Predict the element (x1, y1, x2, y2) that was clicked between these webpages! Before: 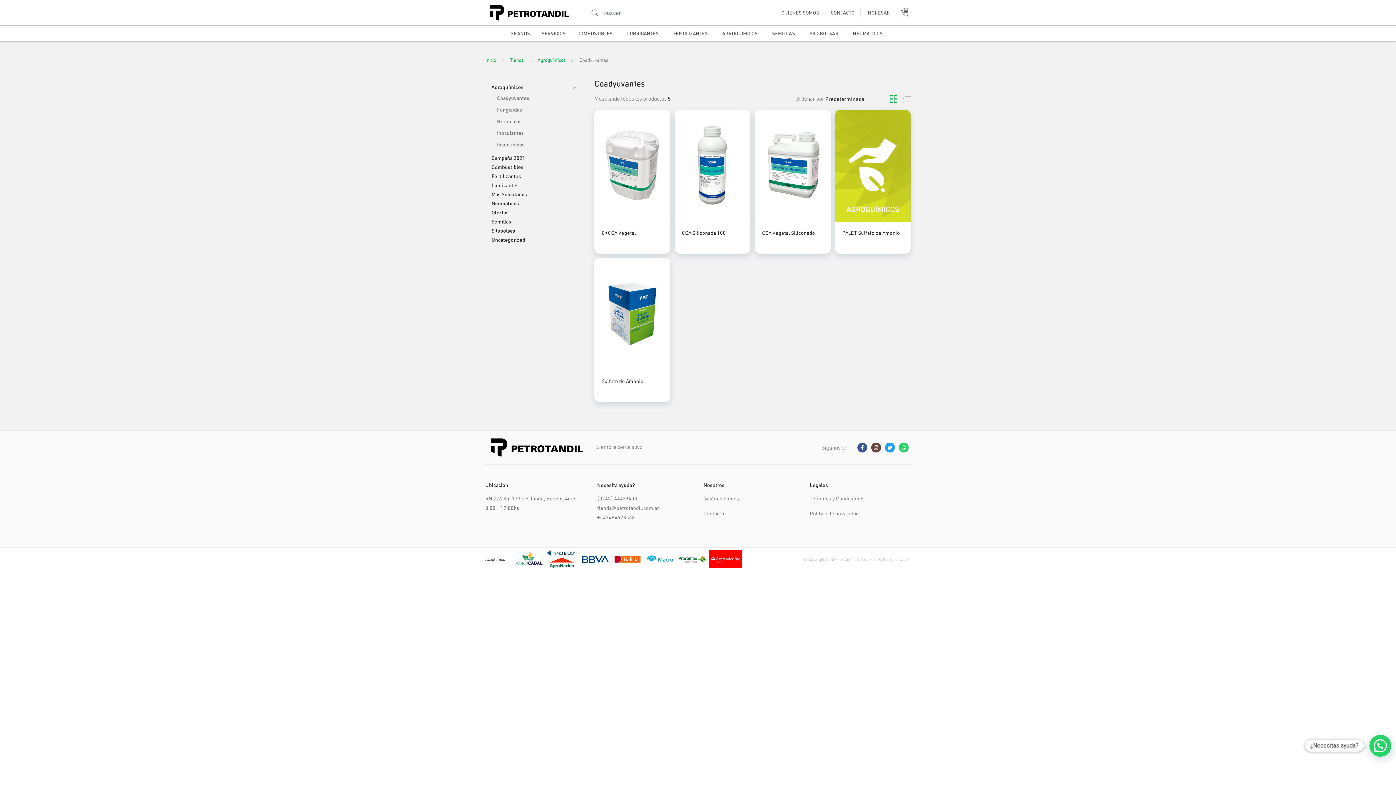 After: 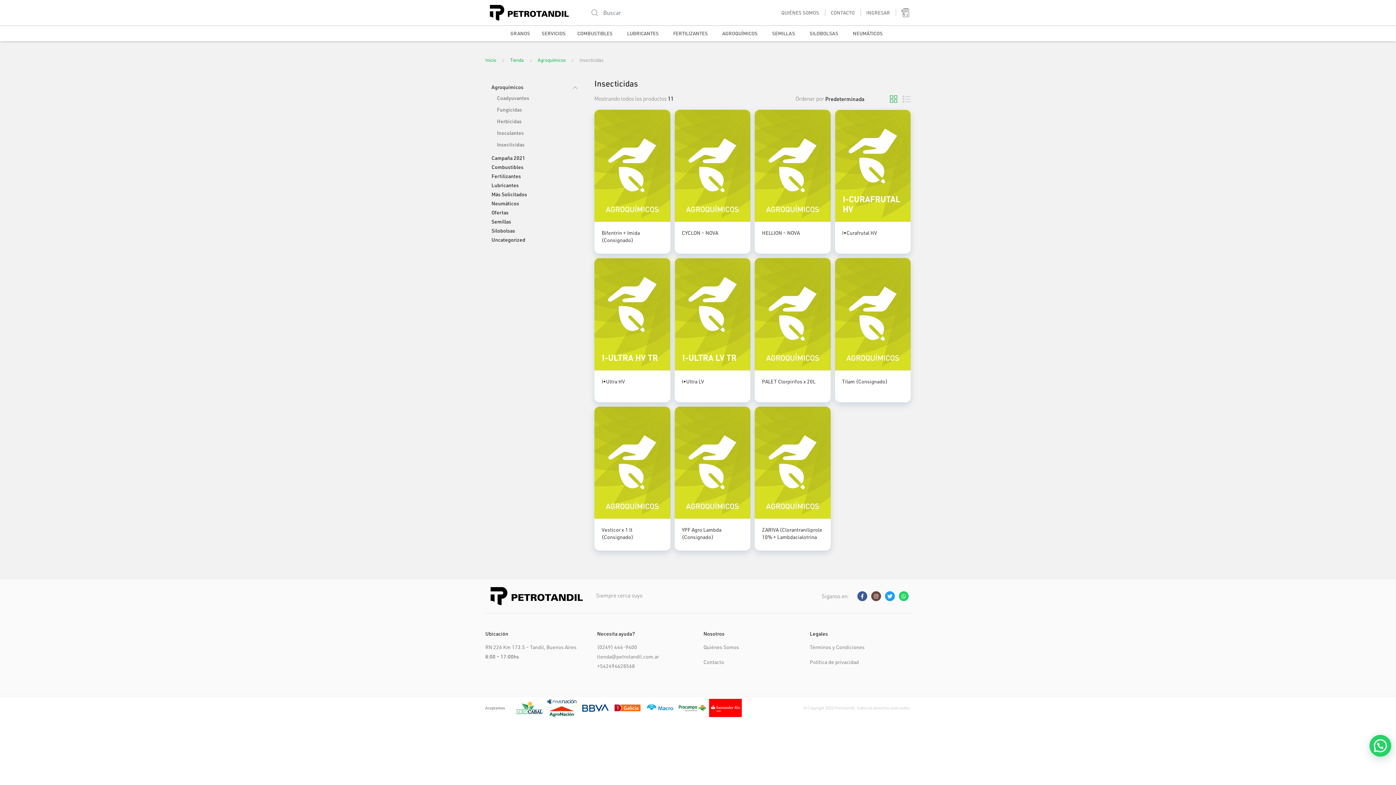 Action: bbox: (497, 138, 577, 150) label: Insecticidas